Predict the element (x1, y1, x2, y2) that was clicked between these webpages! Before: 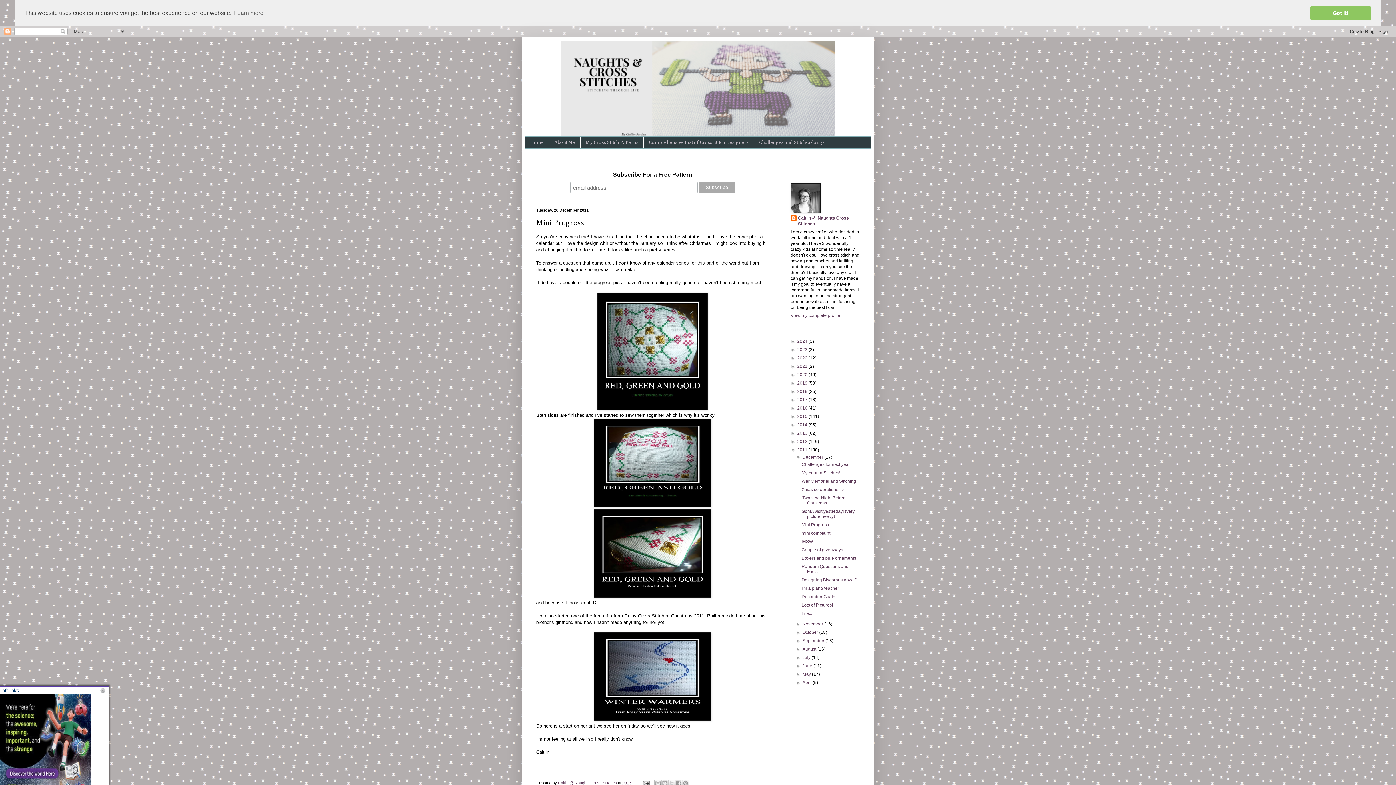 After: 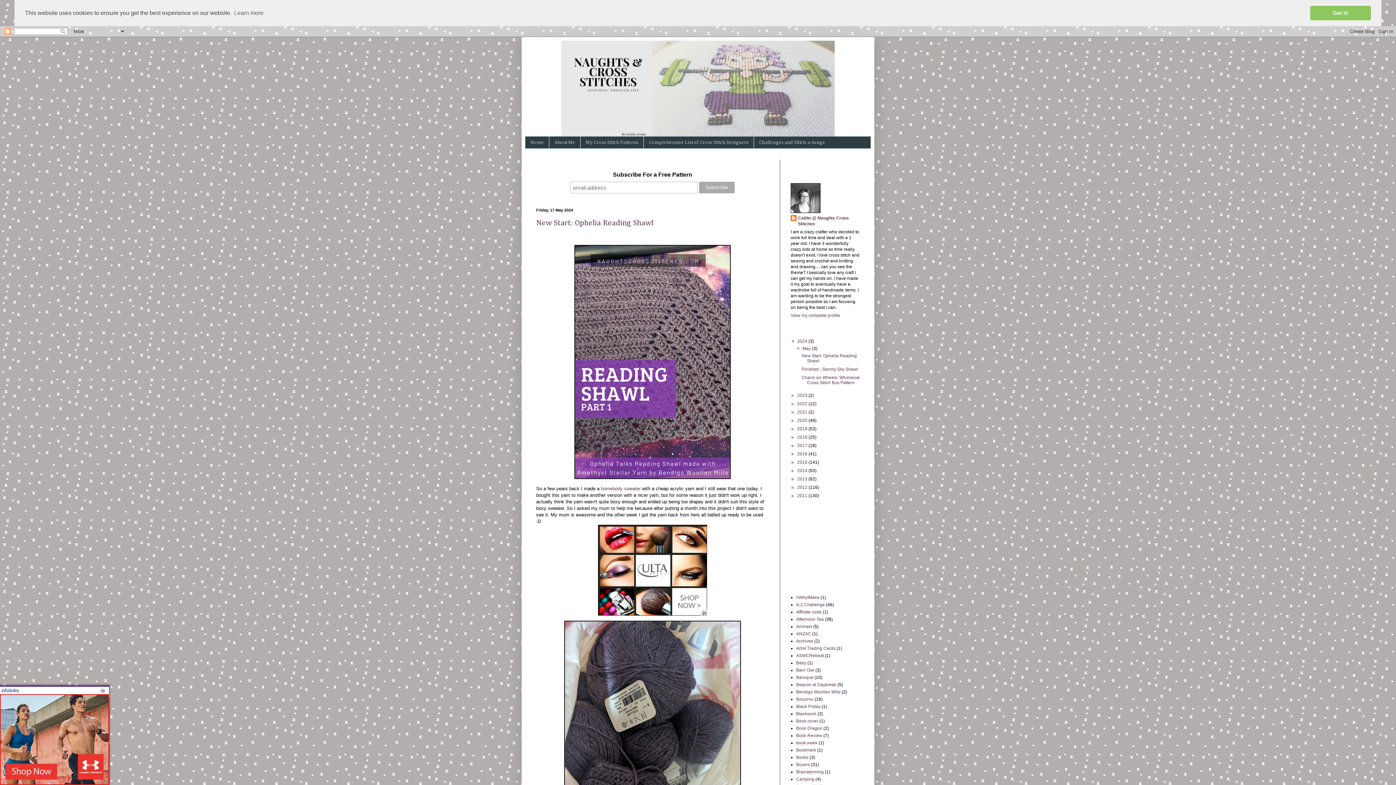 Action: label: 2024  bbox: (797, 339, 808, 344)